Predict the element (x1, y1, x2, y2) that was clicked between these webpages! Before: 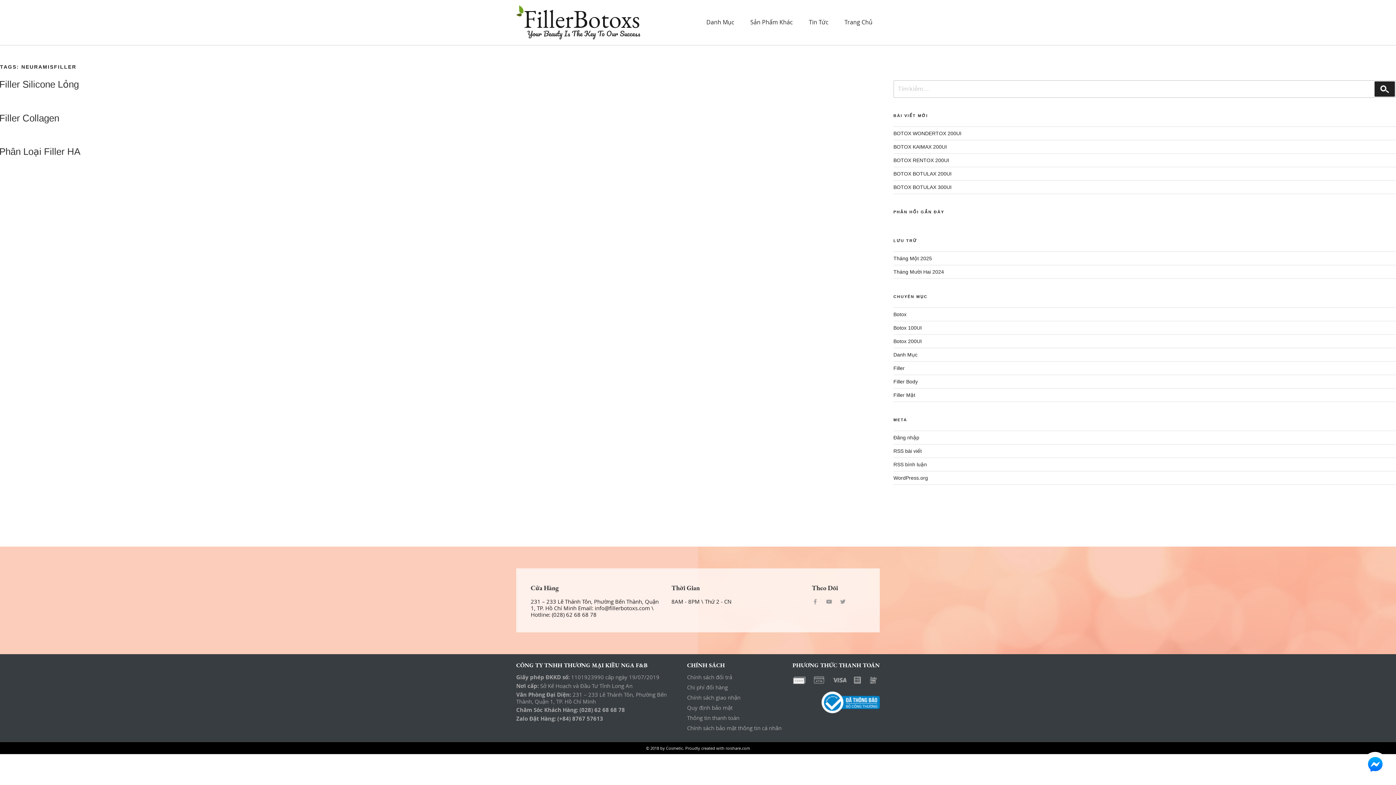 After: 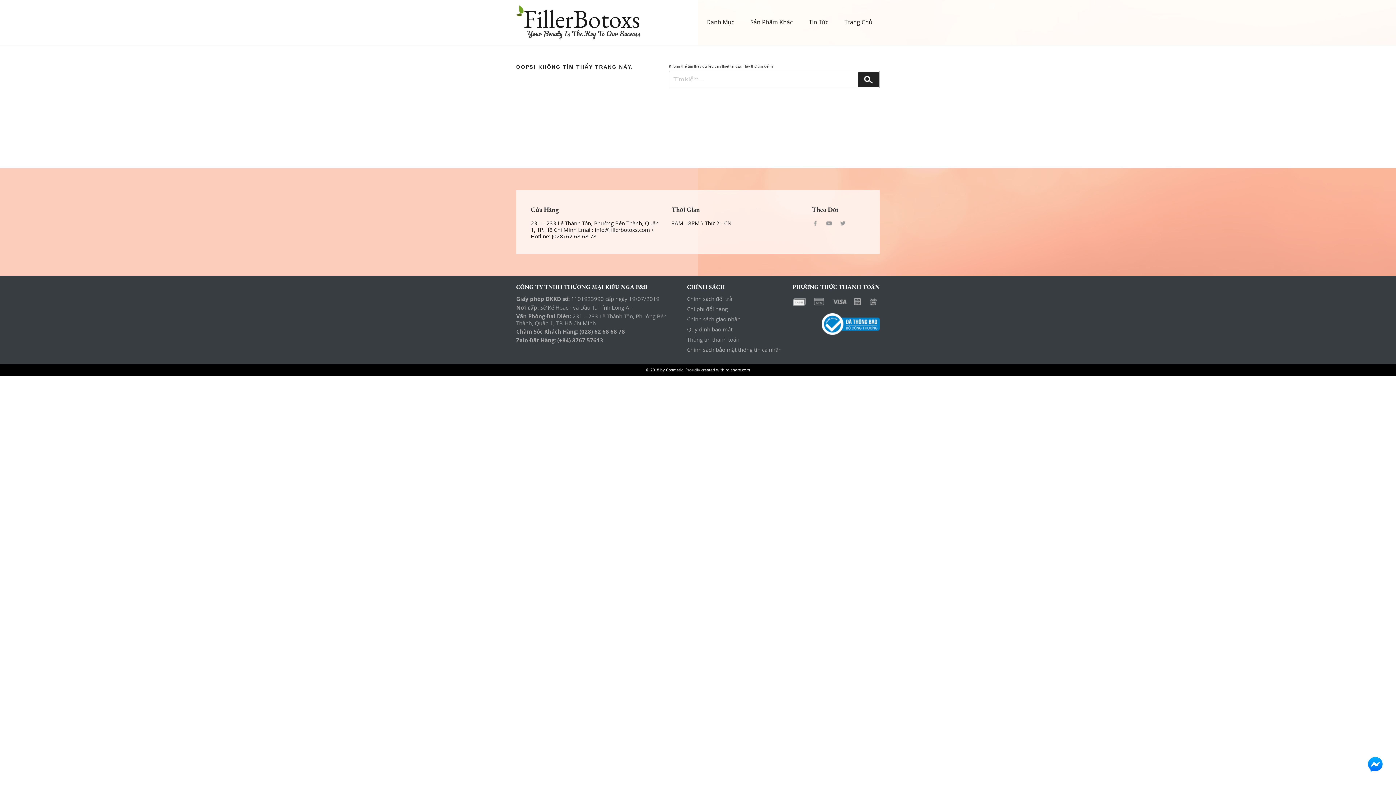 Action: bbox: (687, 724, 781, 732) label: Chính sách bảo mật thông tin cá nhân